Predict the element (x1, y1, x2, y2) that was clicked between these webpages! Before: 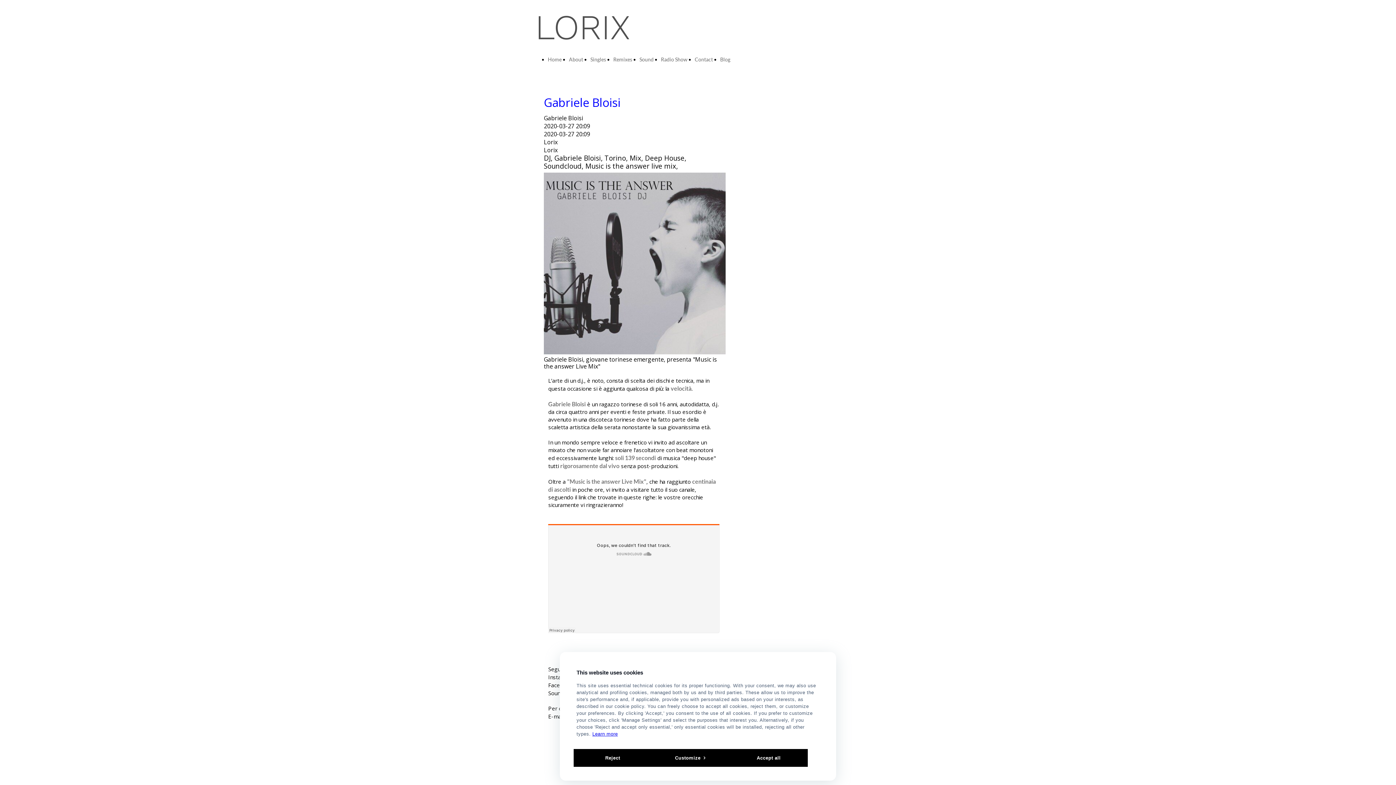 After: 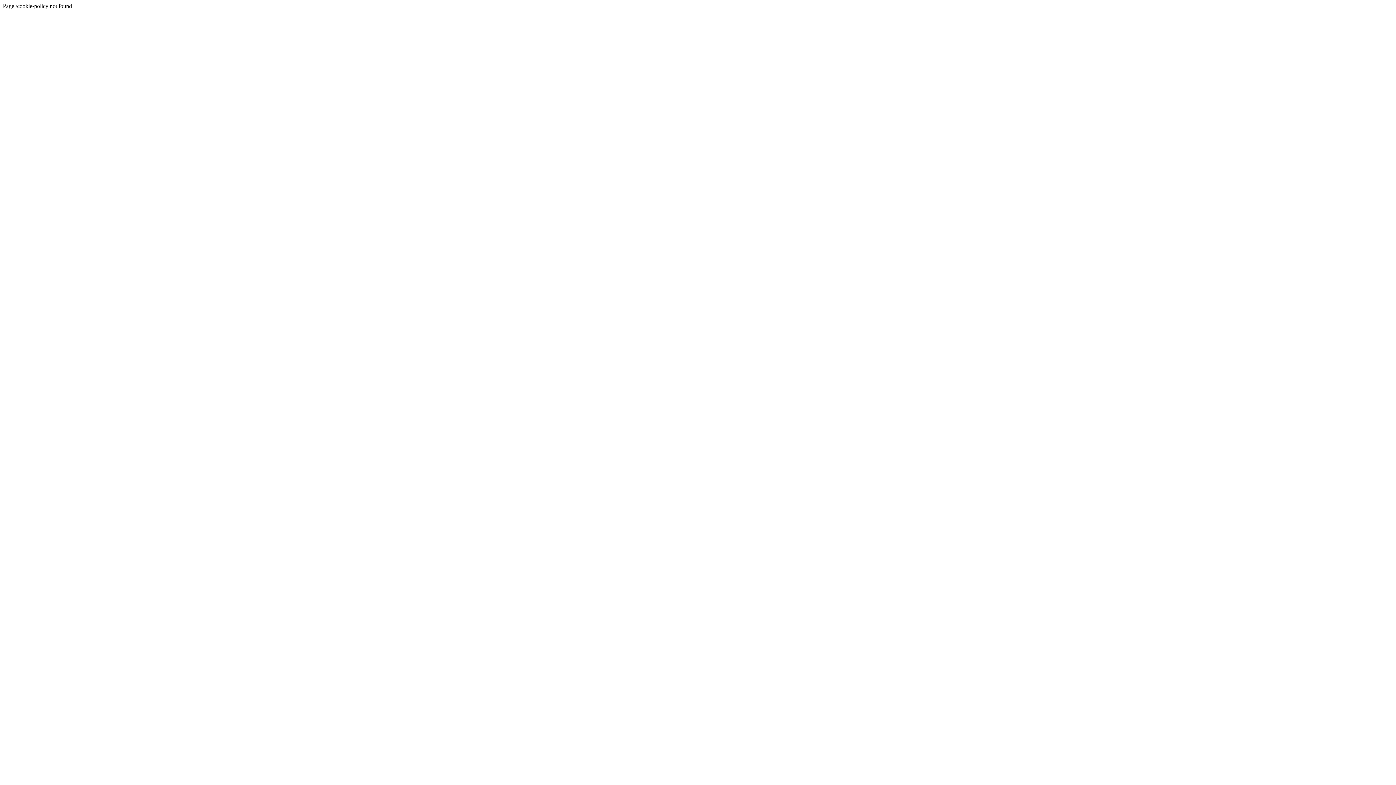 Action: bbox: (592, 731, 618, 737) label: Learn more